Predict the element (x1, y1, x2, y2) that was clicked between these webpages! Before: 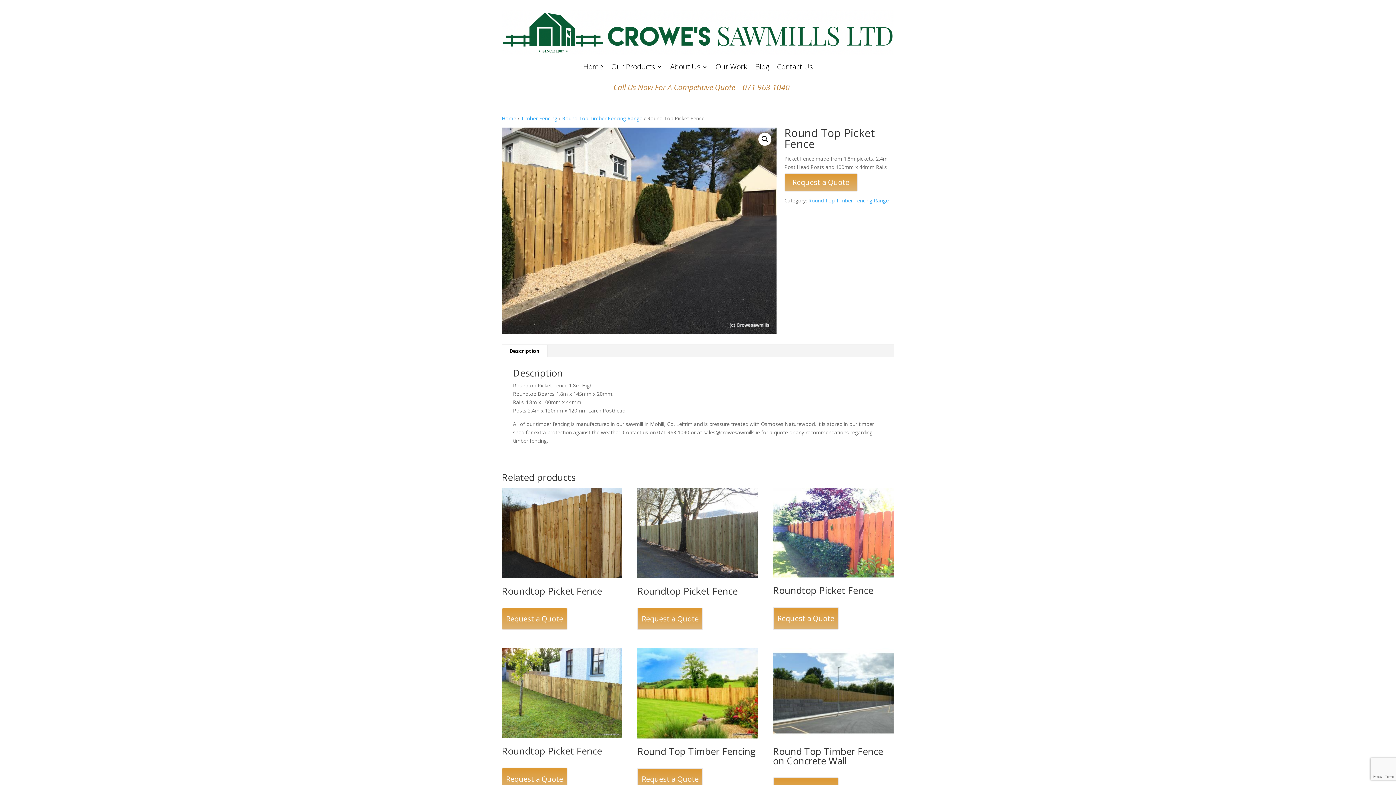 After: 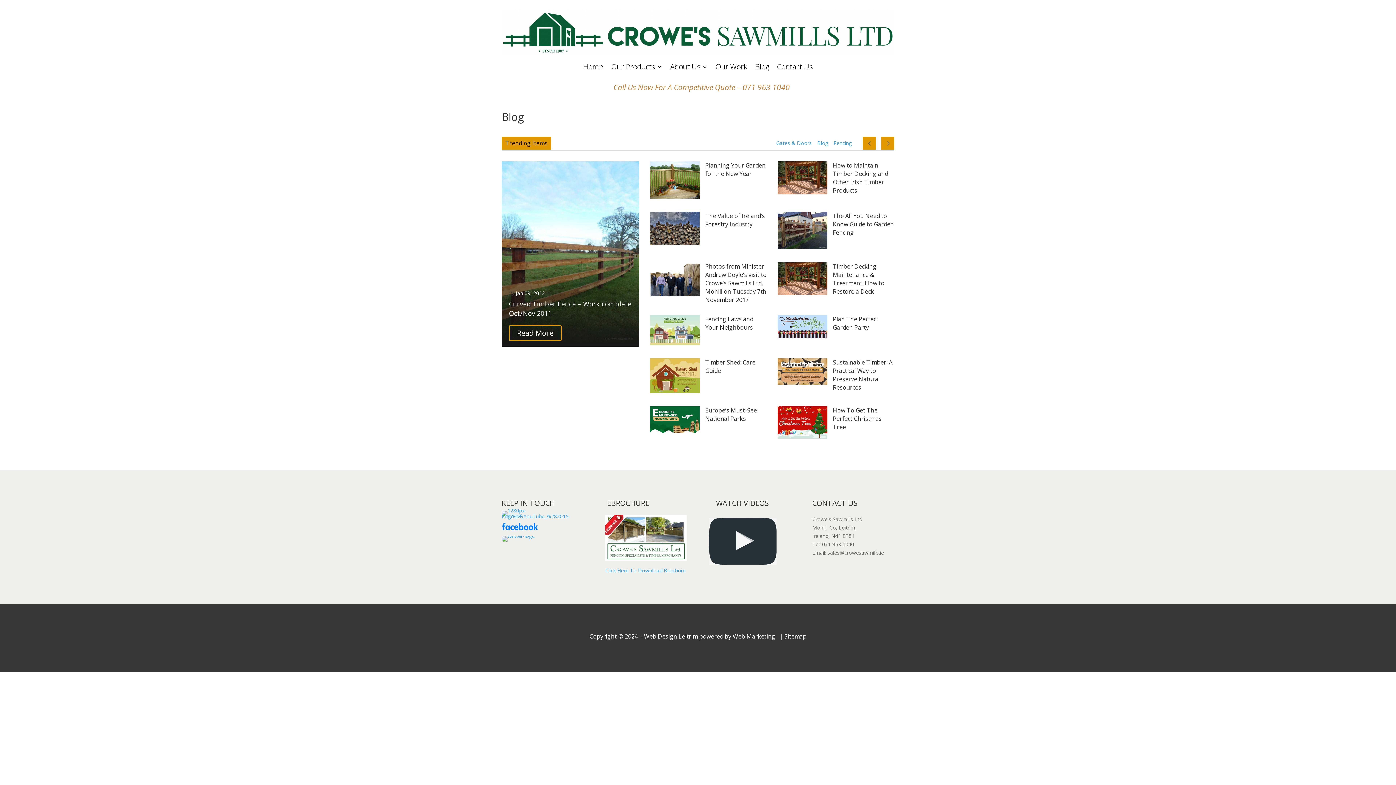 Action: bbox: (755, 64, 769, 72) label: Blog